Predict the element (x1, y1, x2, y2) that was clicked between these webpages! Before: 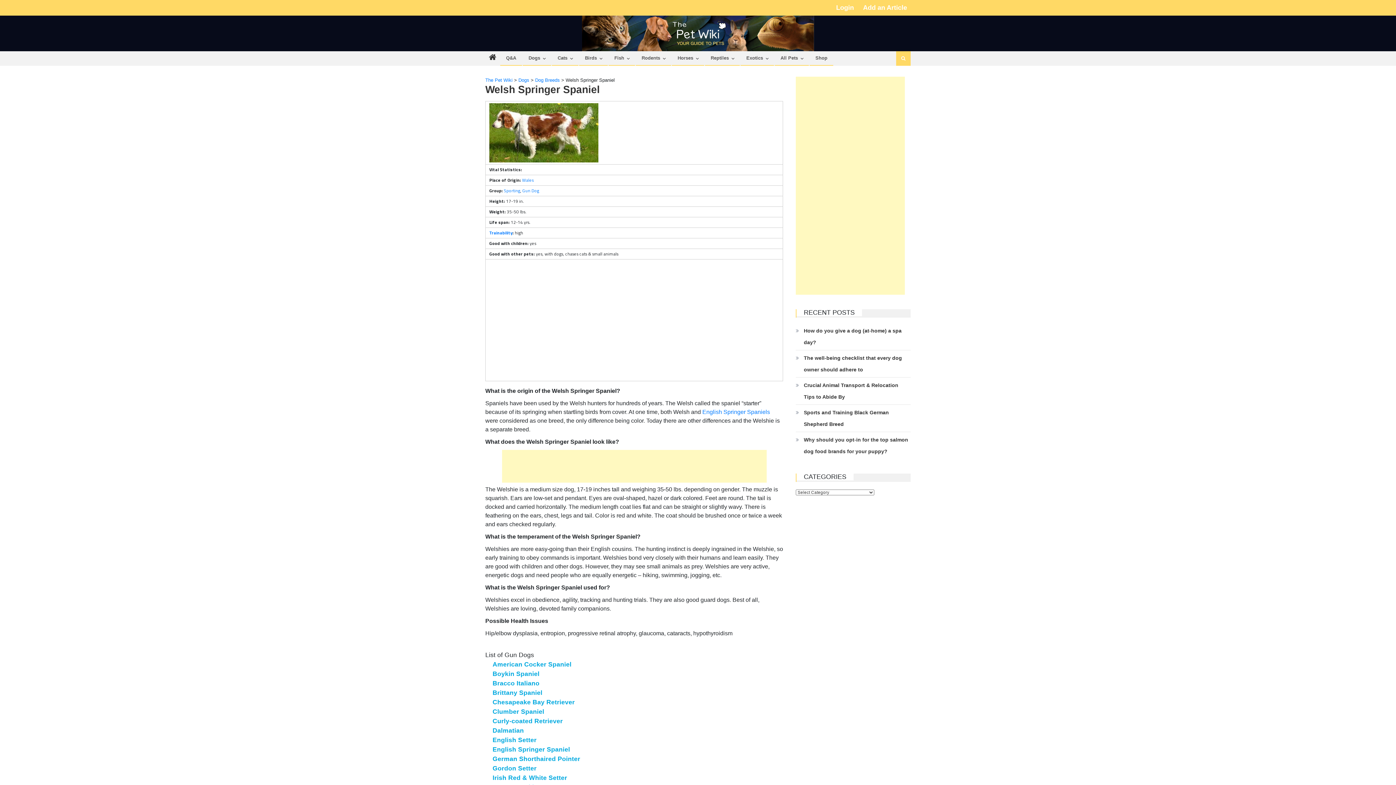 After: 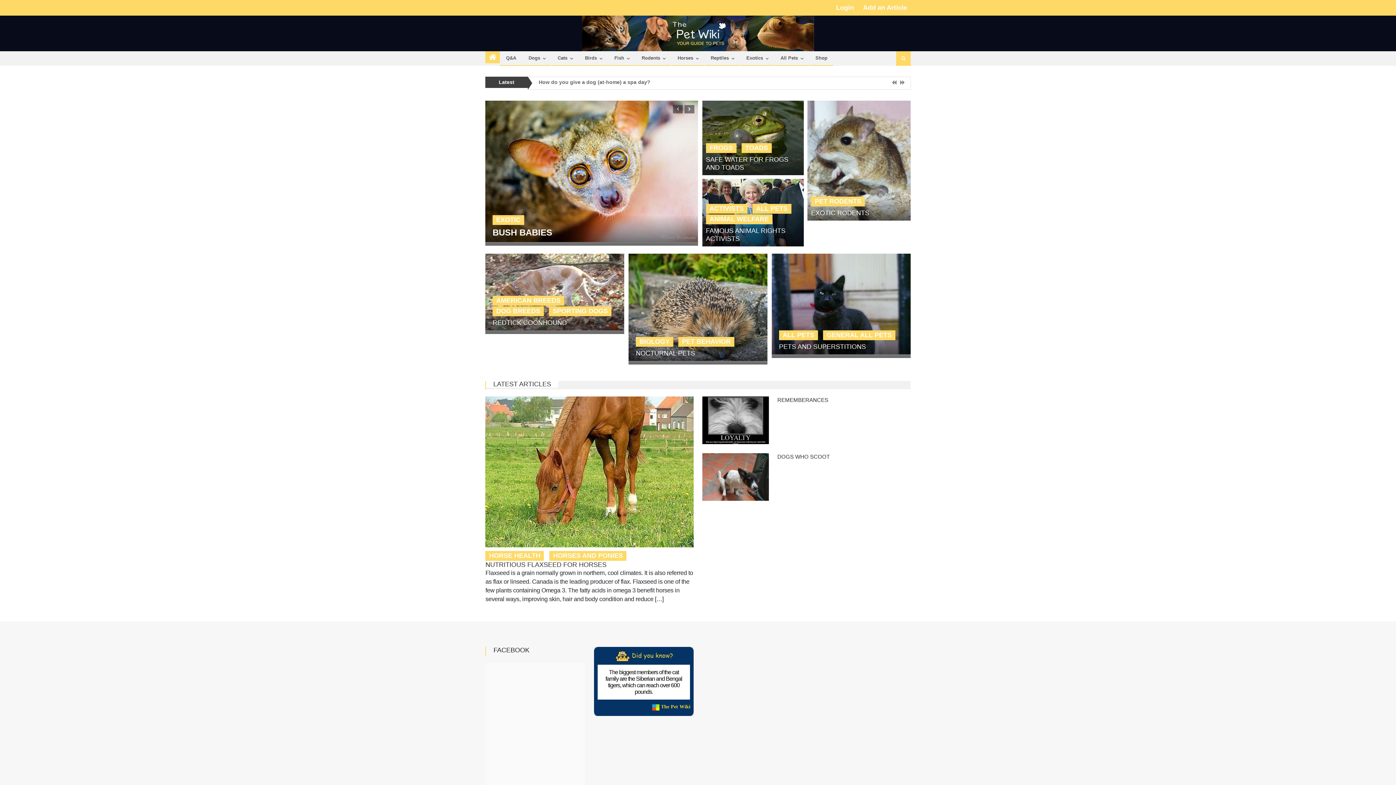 Action: bbox: (485, 15, 910, 51)